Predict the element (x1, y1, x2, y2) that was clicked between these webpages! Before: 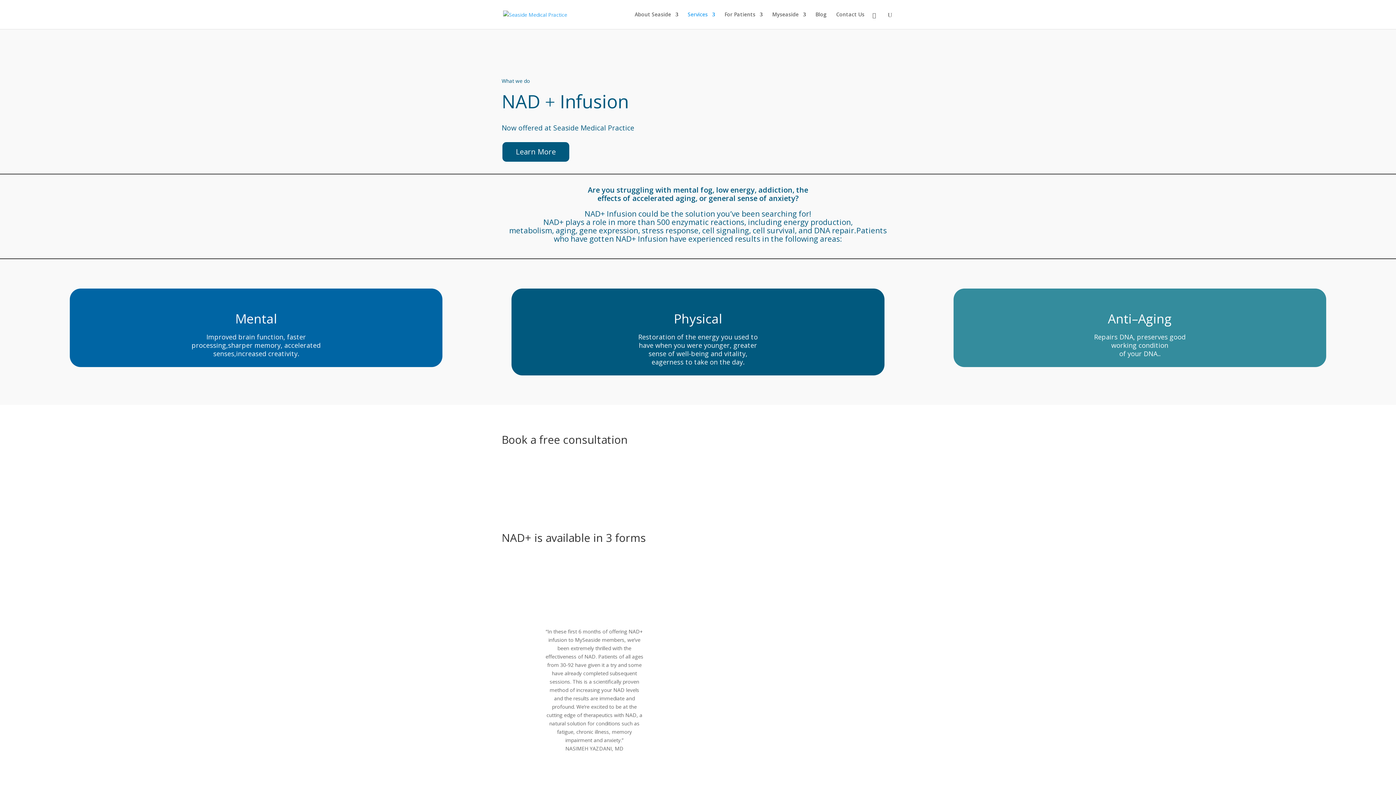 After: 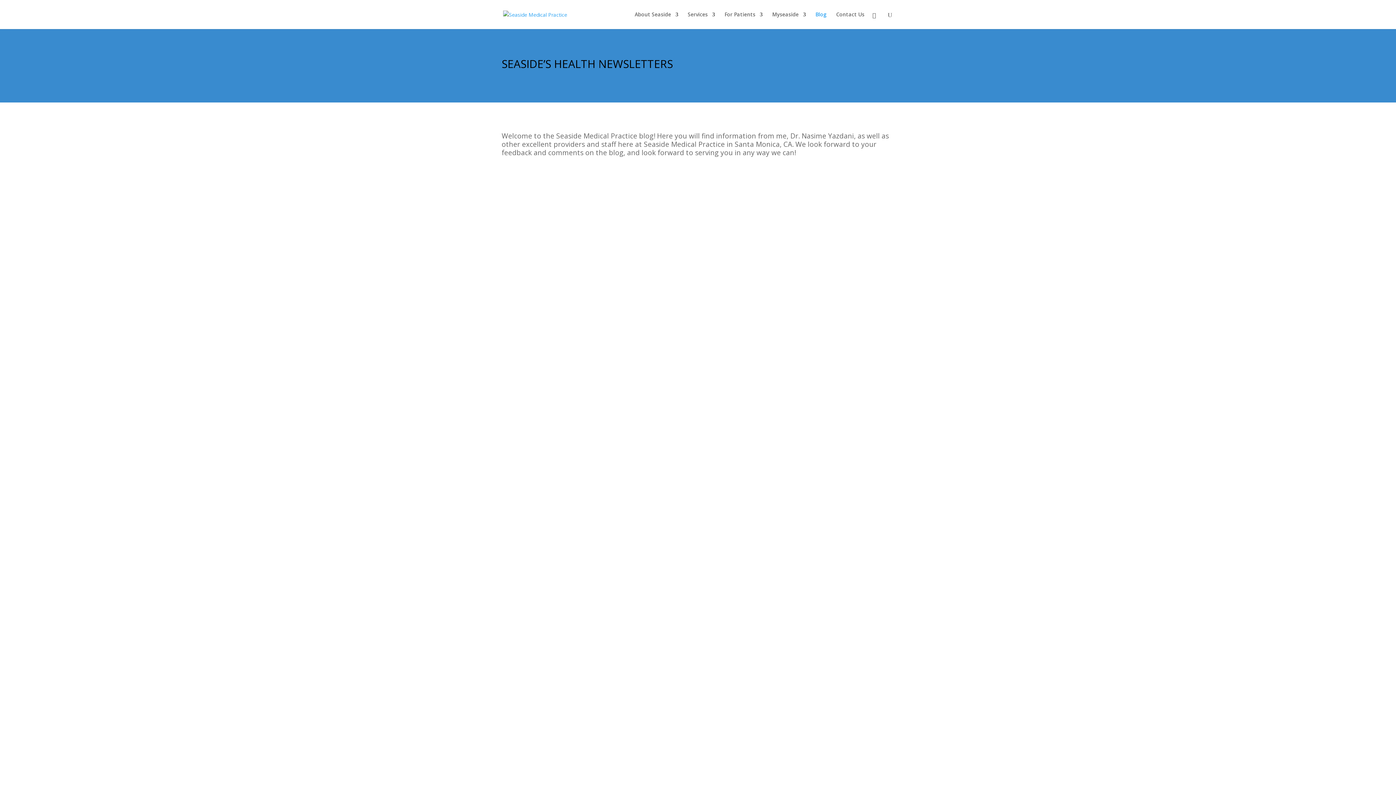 Action: bbox: (815, 12, 826, 29) label: Blog